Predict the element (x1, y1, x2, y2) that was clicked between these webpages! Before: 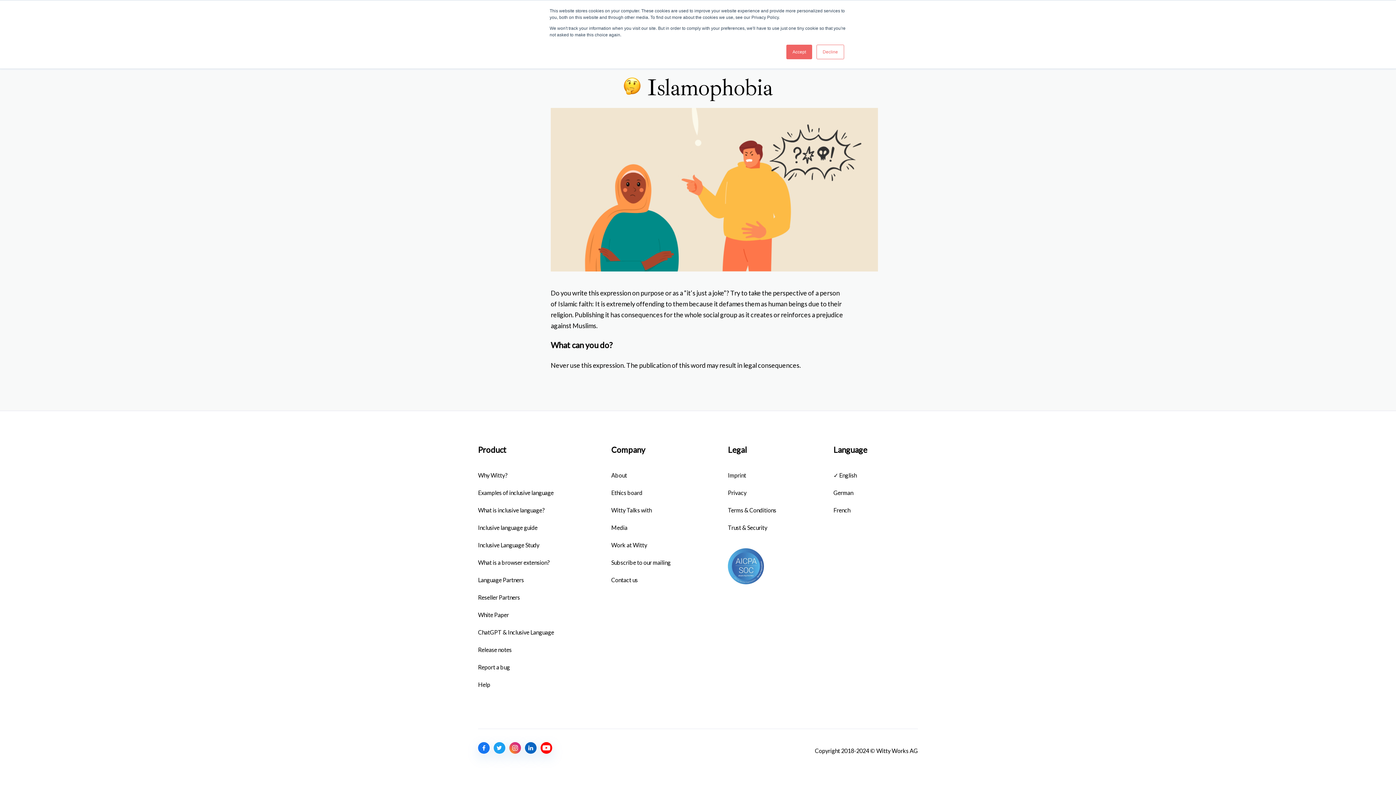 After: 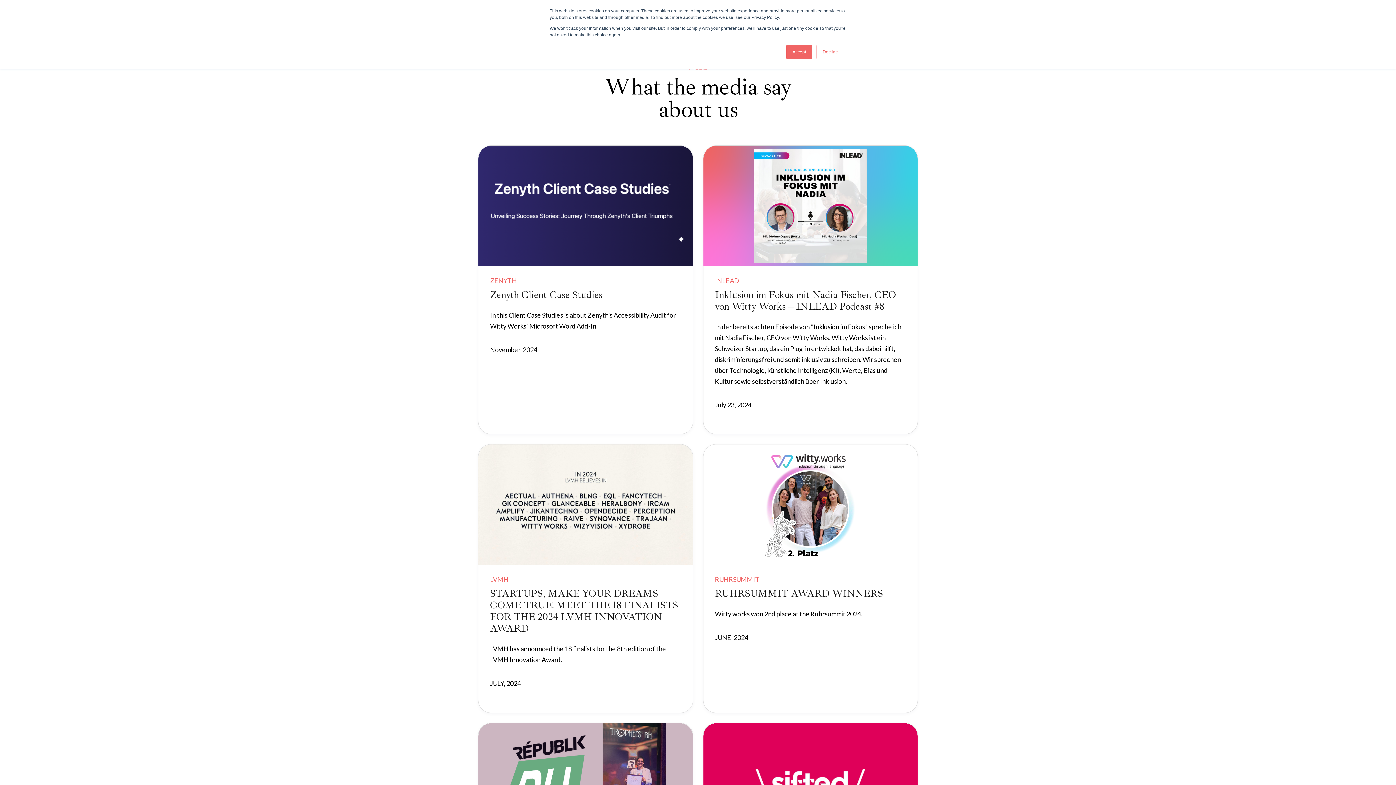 Action: bbox: (611, 524, 627, 531) label: Media